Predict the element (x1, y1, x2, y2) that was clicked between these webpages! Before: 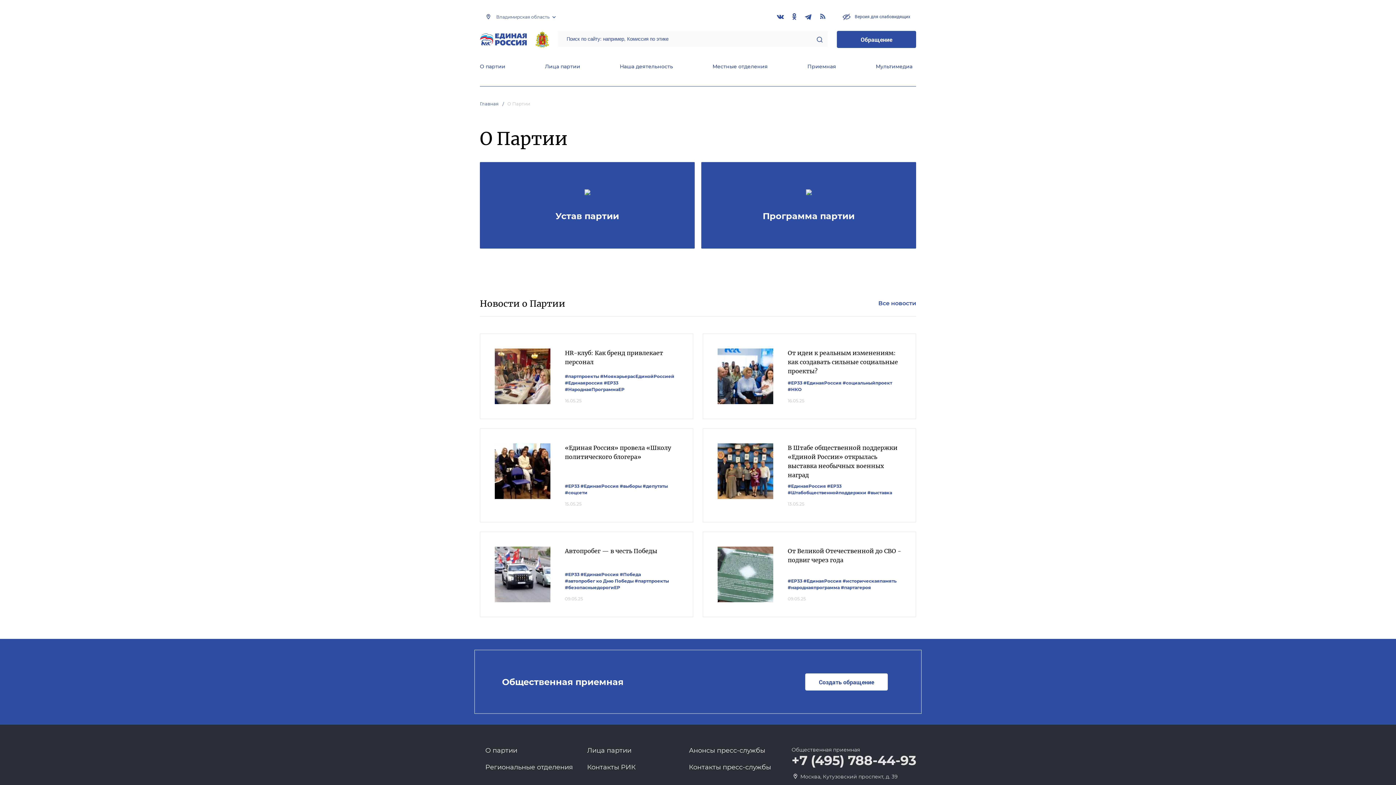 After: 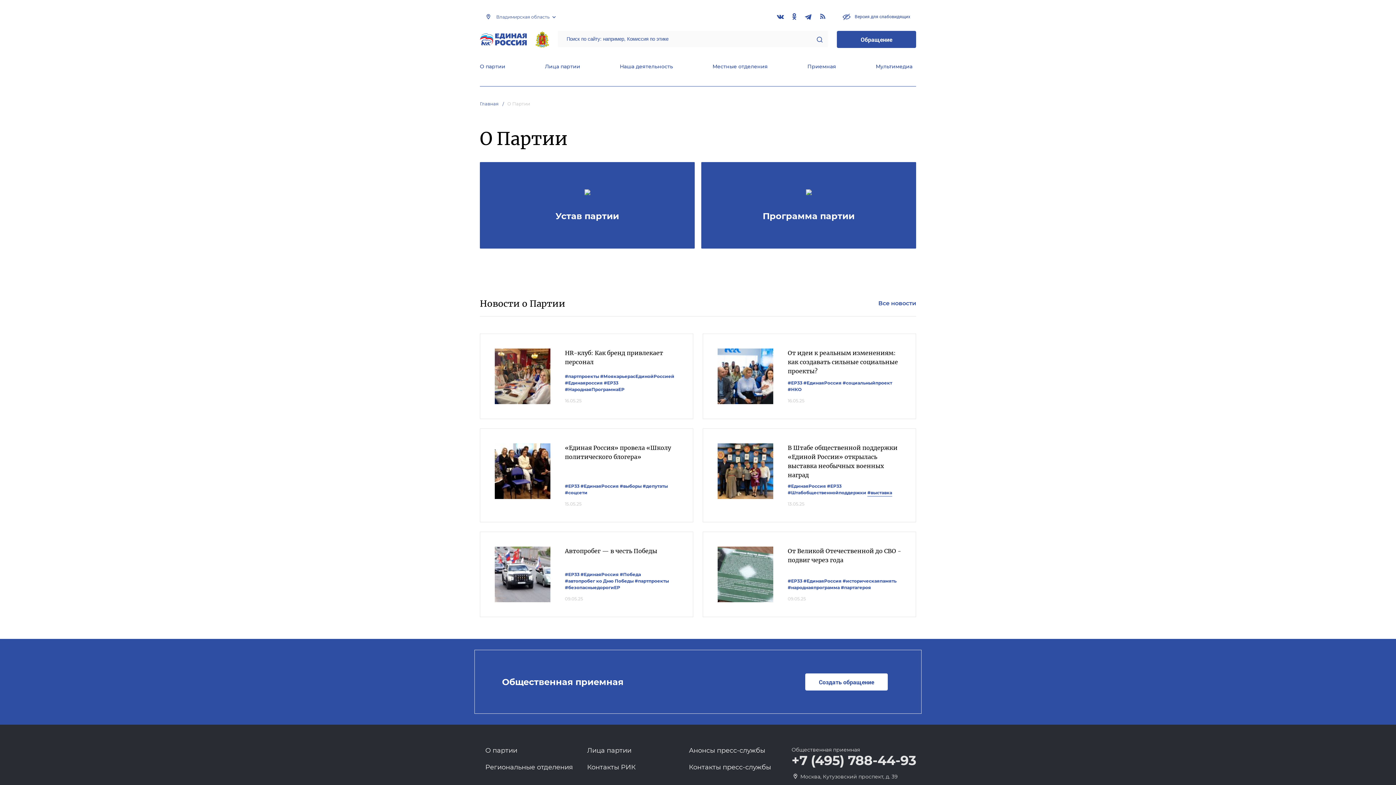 Action: bbox: (867, 490, 892, 496) label: #выставка